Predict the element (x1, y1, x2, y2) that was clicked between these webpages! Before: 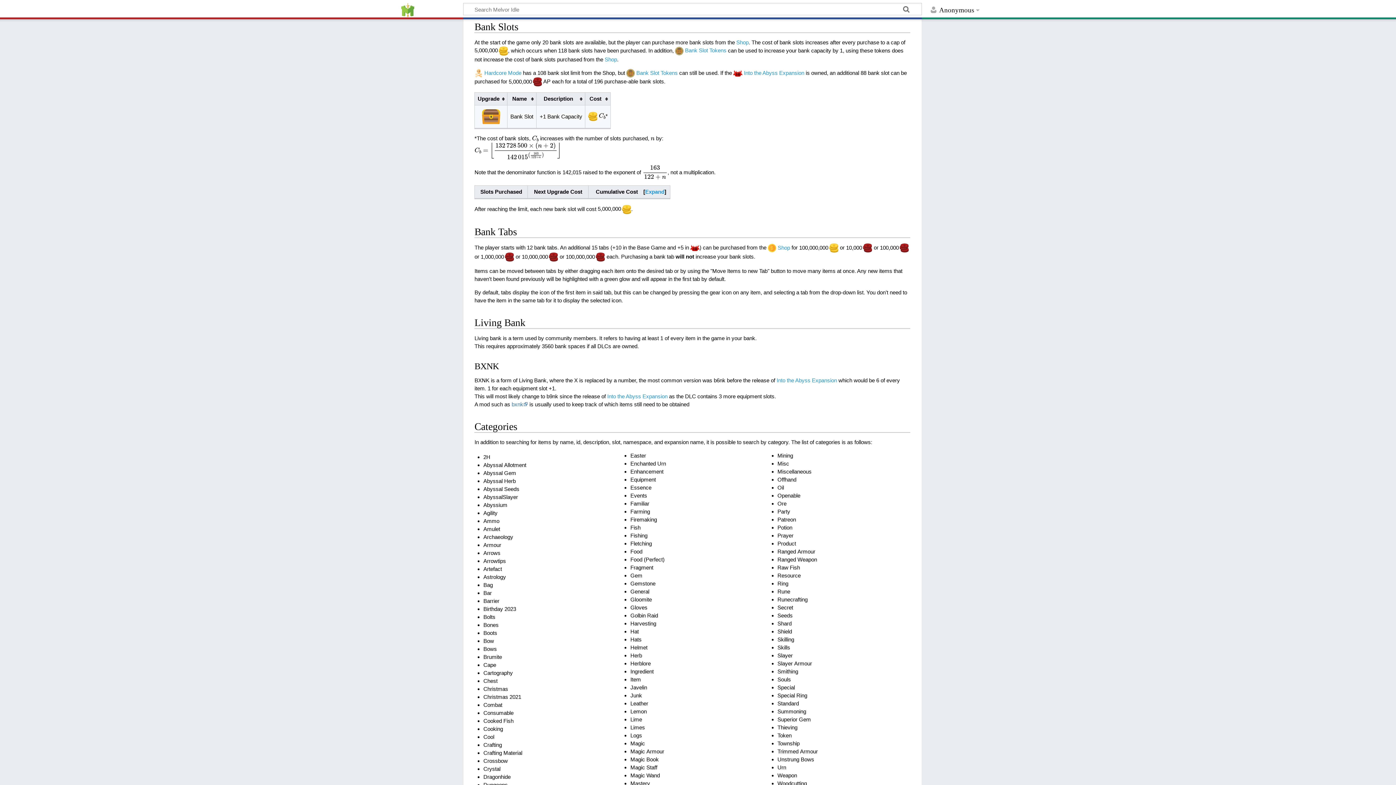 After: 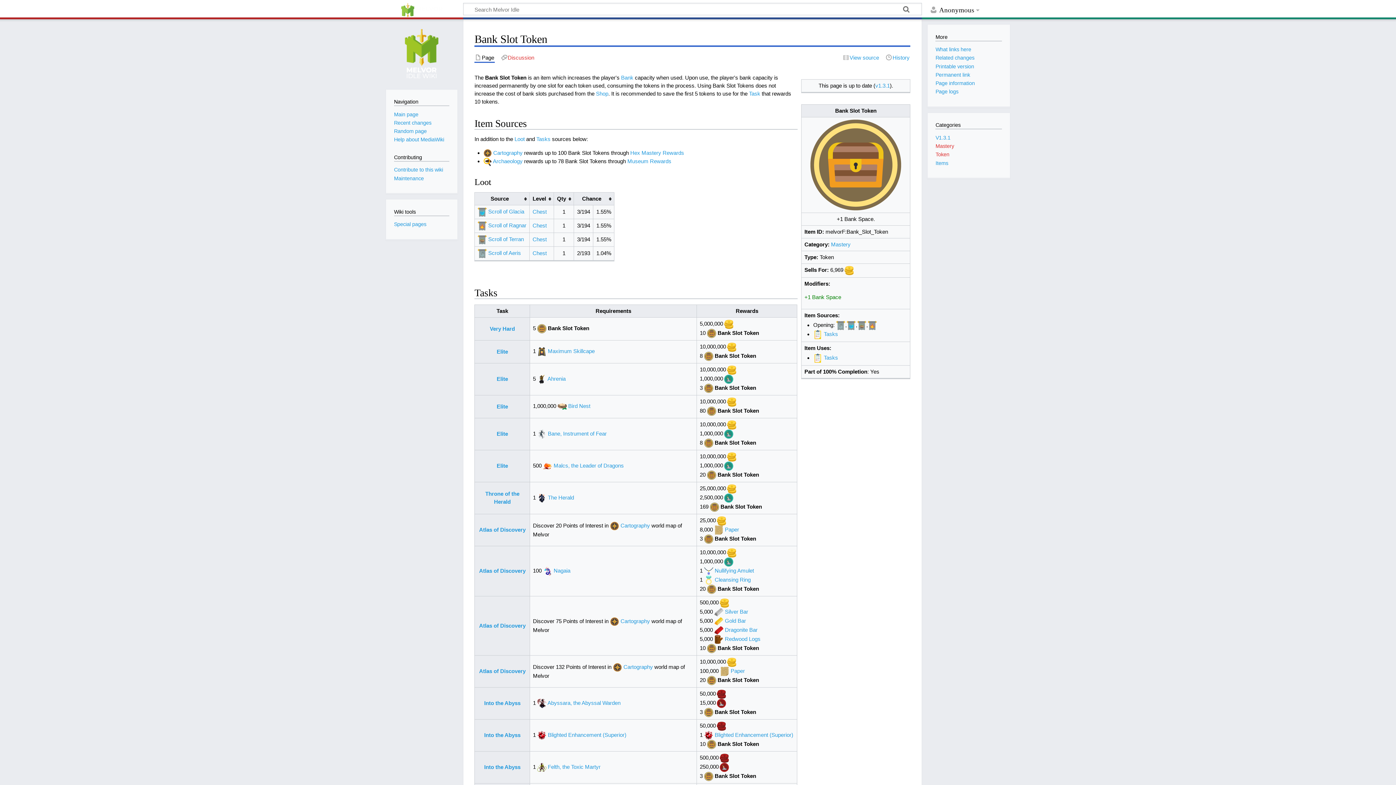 Action: bbox: (626, 69, 635, 76)